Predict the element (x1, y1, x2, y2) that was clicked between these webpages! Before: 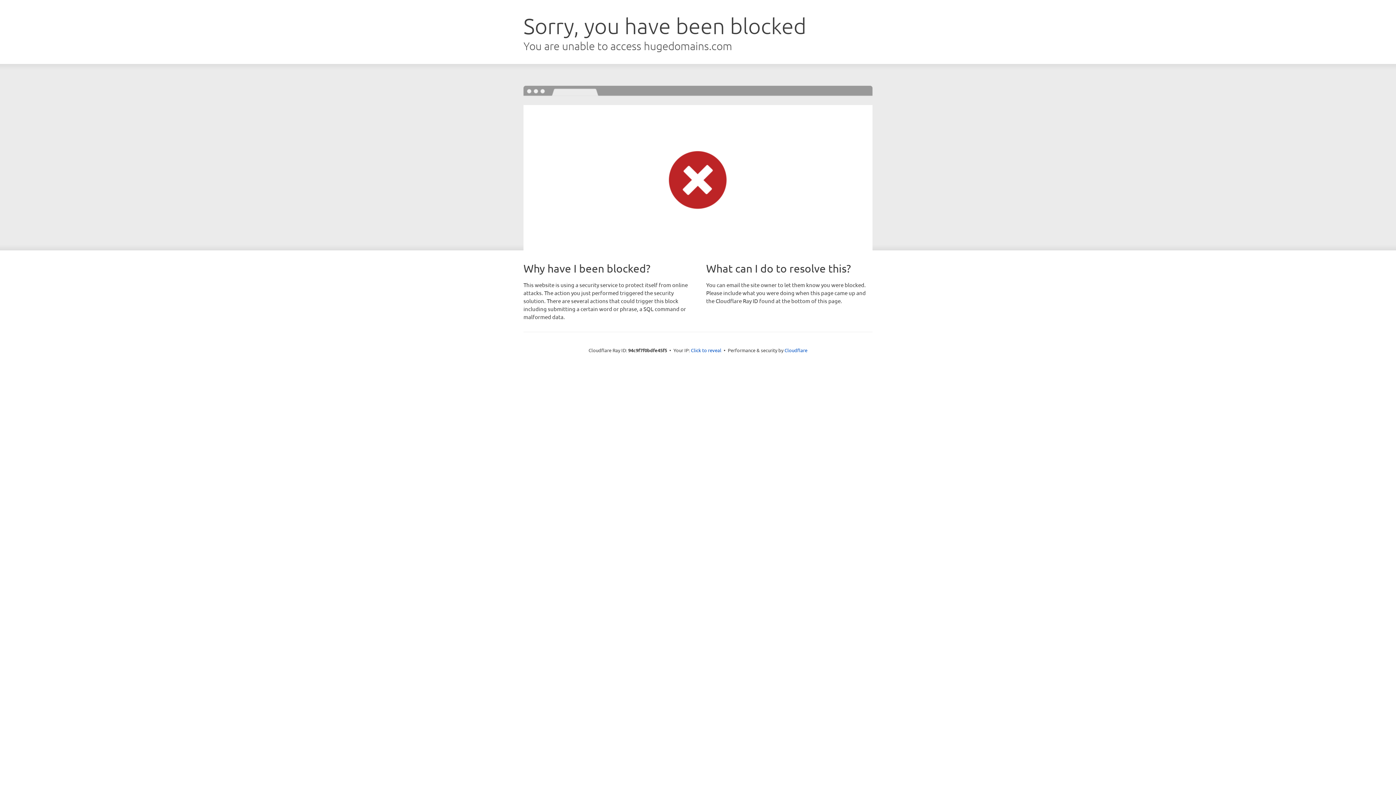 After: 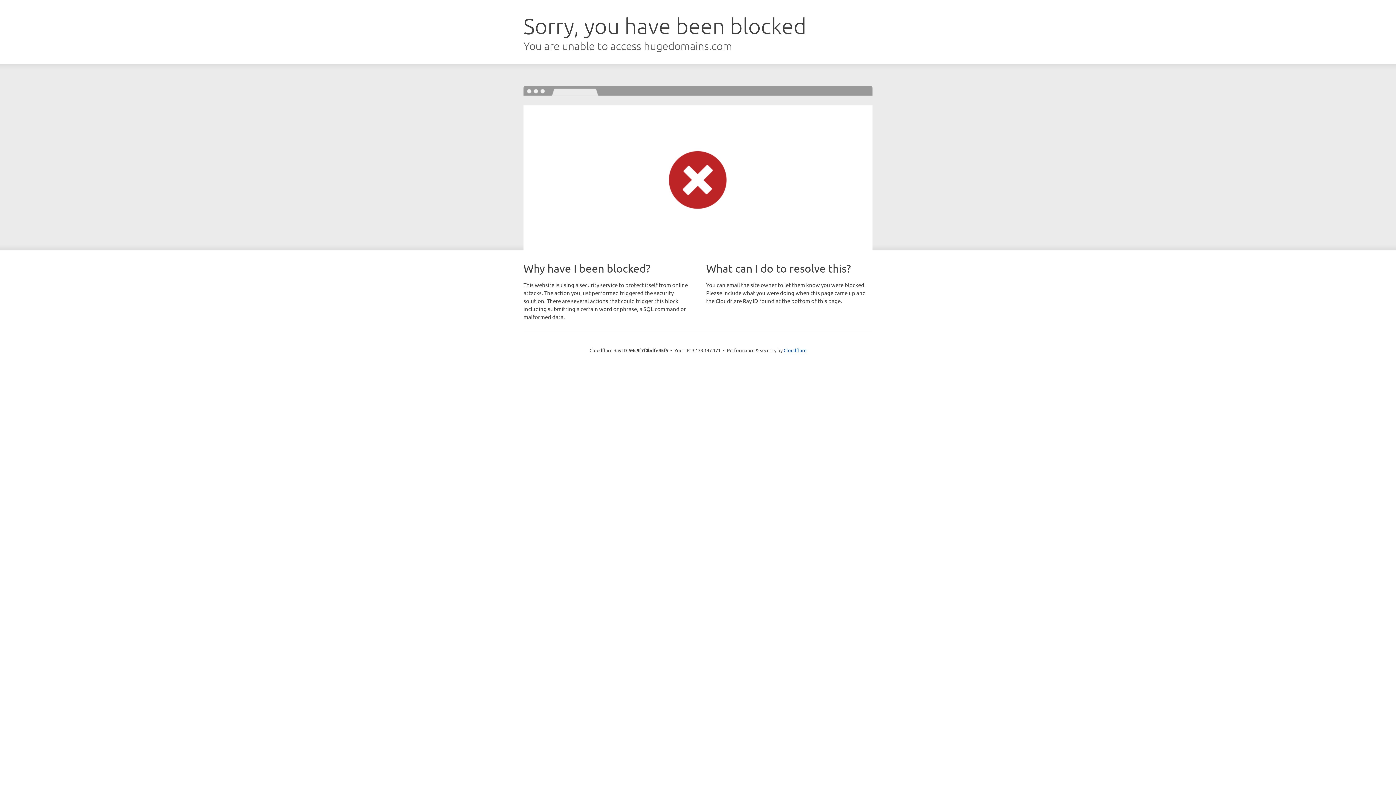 Action: label: Click to reveal bbox: (691, 346, 721, 353)